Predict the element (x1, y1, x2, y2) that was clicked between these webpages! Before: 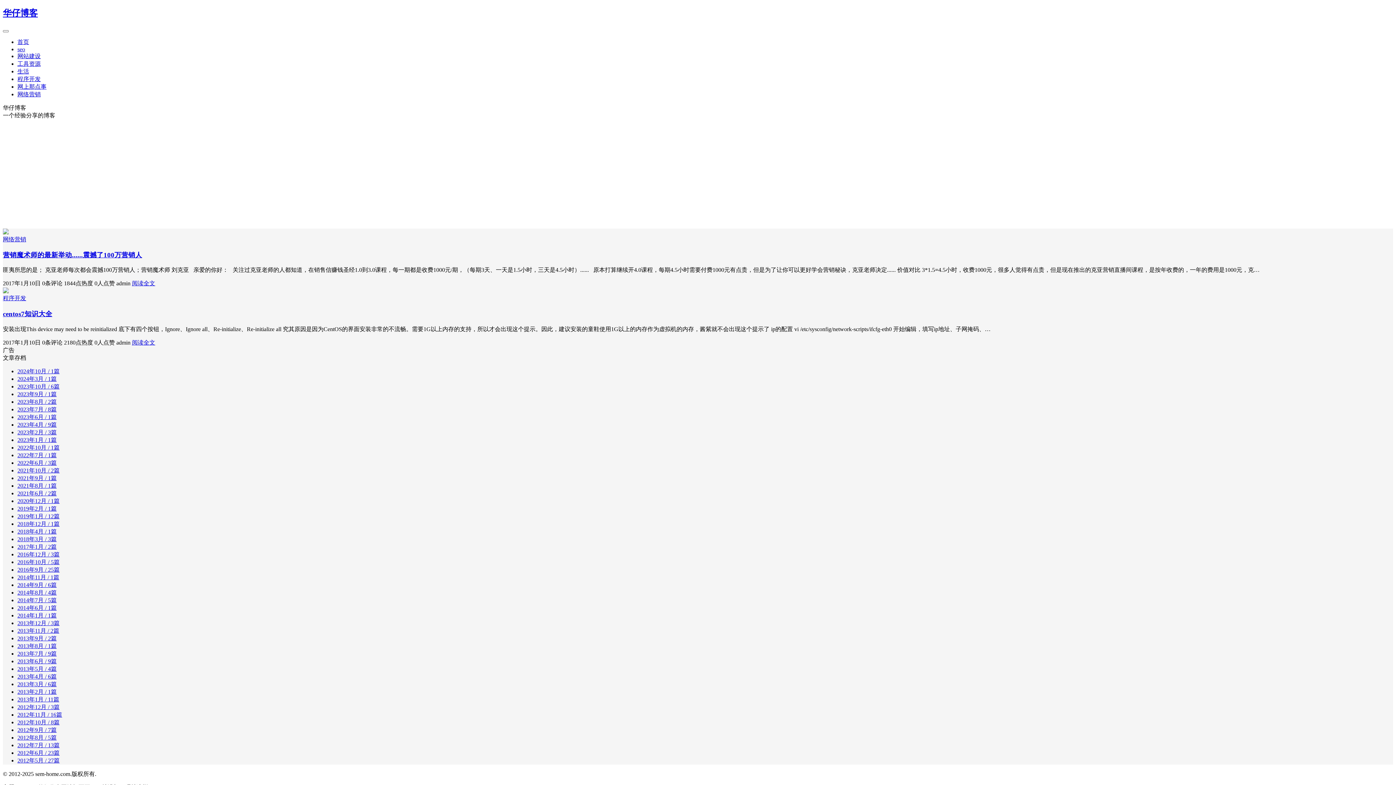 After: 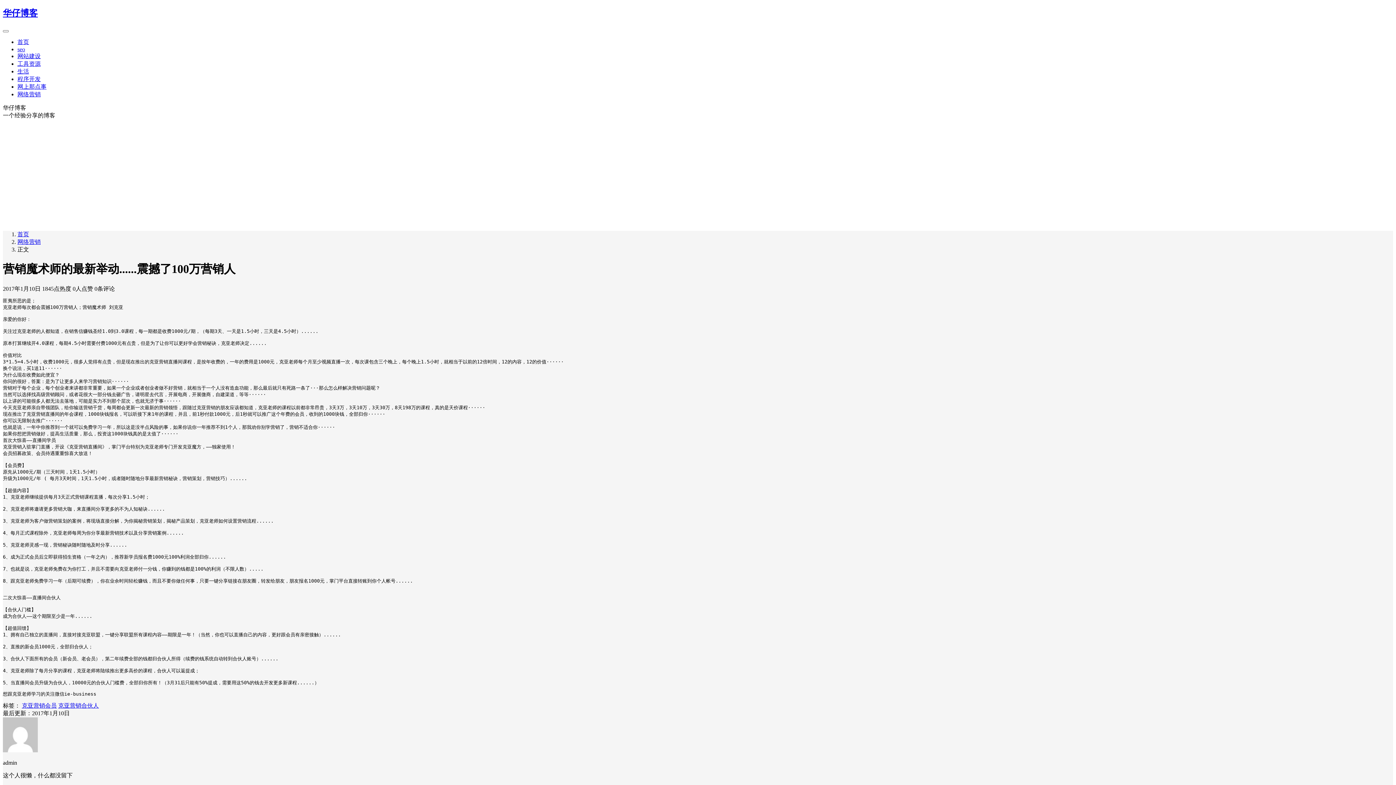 Action: bbox: (2, 251, 142, 258) label: 营销魔术师的最新举动......震撼了100万营销人